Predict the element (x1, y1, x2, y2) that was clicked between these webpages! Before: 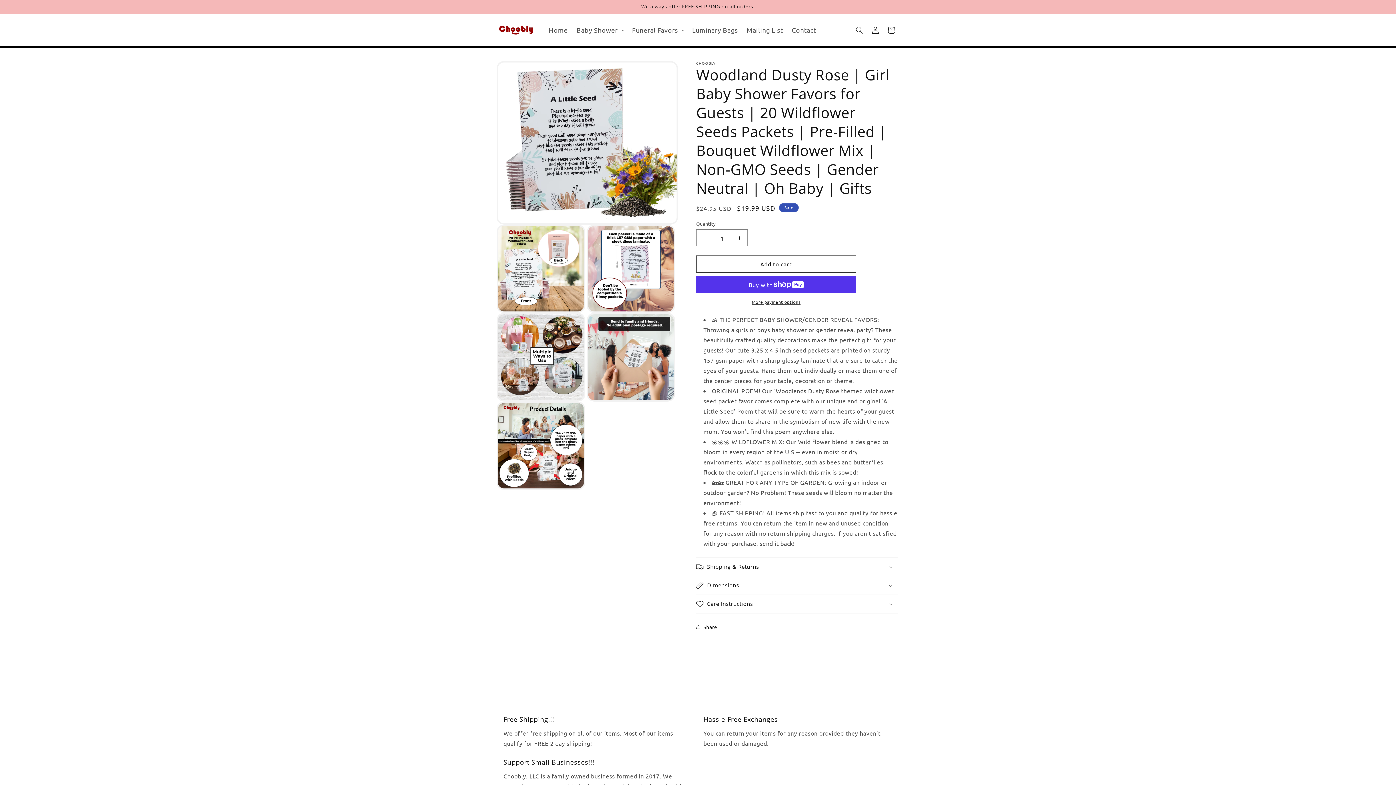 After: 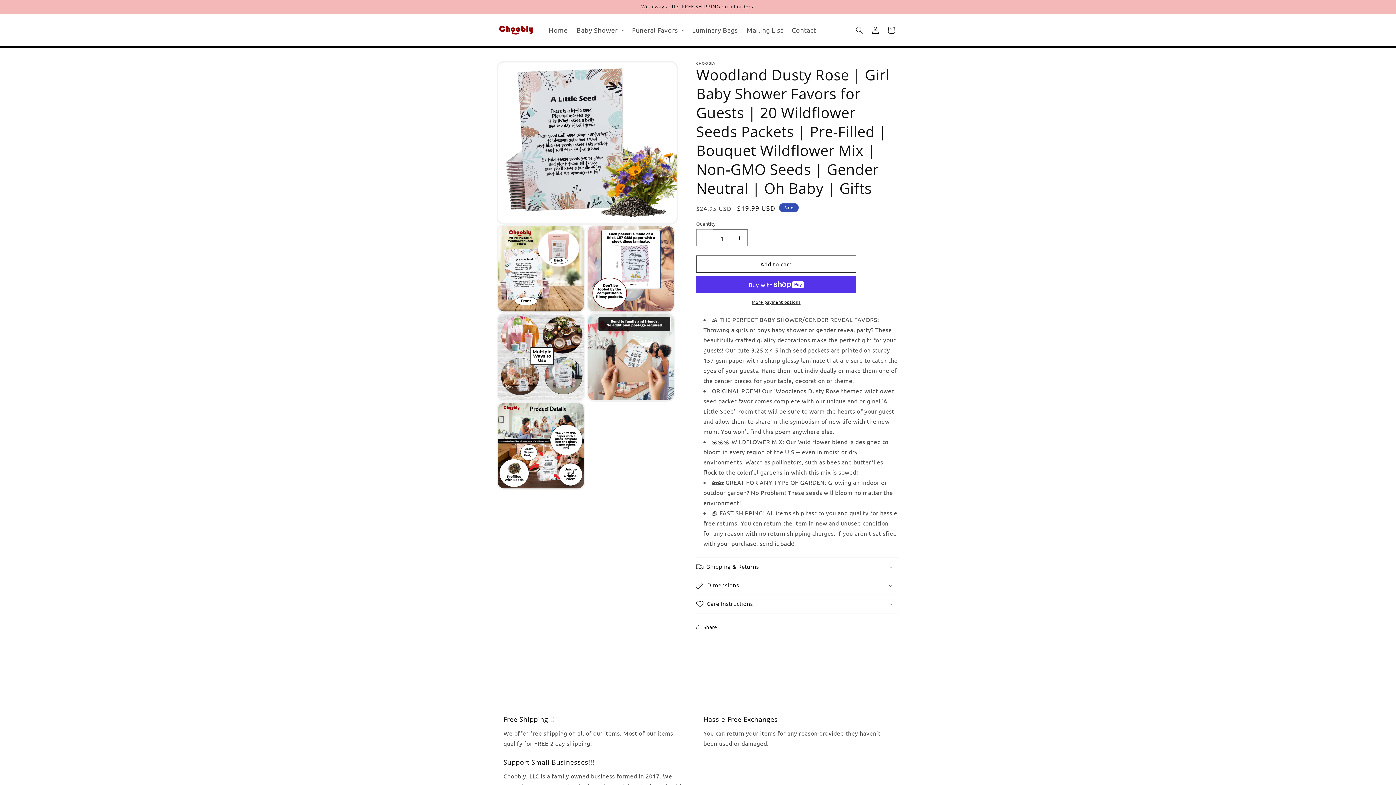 Action: label: Decrease quantity for Woodland Dusty Rose | Girl Baby Shower Favors for Guests | 20 Wildflower Seeds Packets | Pre-Filled | Bouquet Wildflower Mix | Non-GMO Seeds | Gender Neutral | Oh Baby | Gifts bbox: (696, 229, 713, 246)